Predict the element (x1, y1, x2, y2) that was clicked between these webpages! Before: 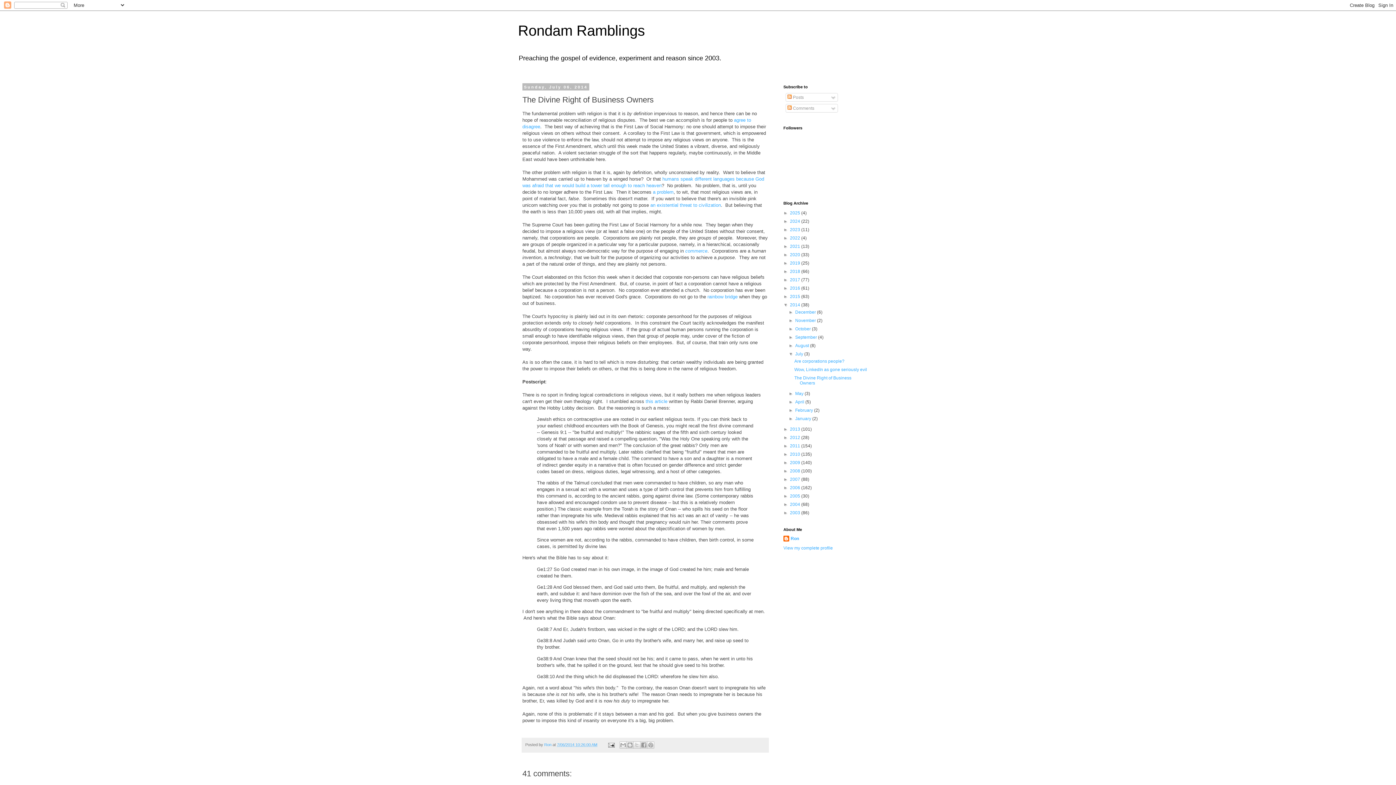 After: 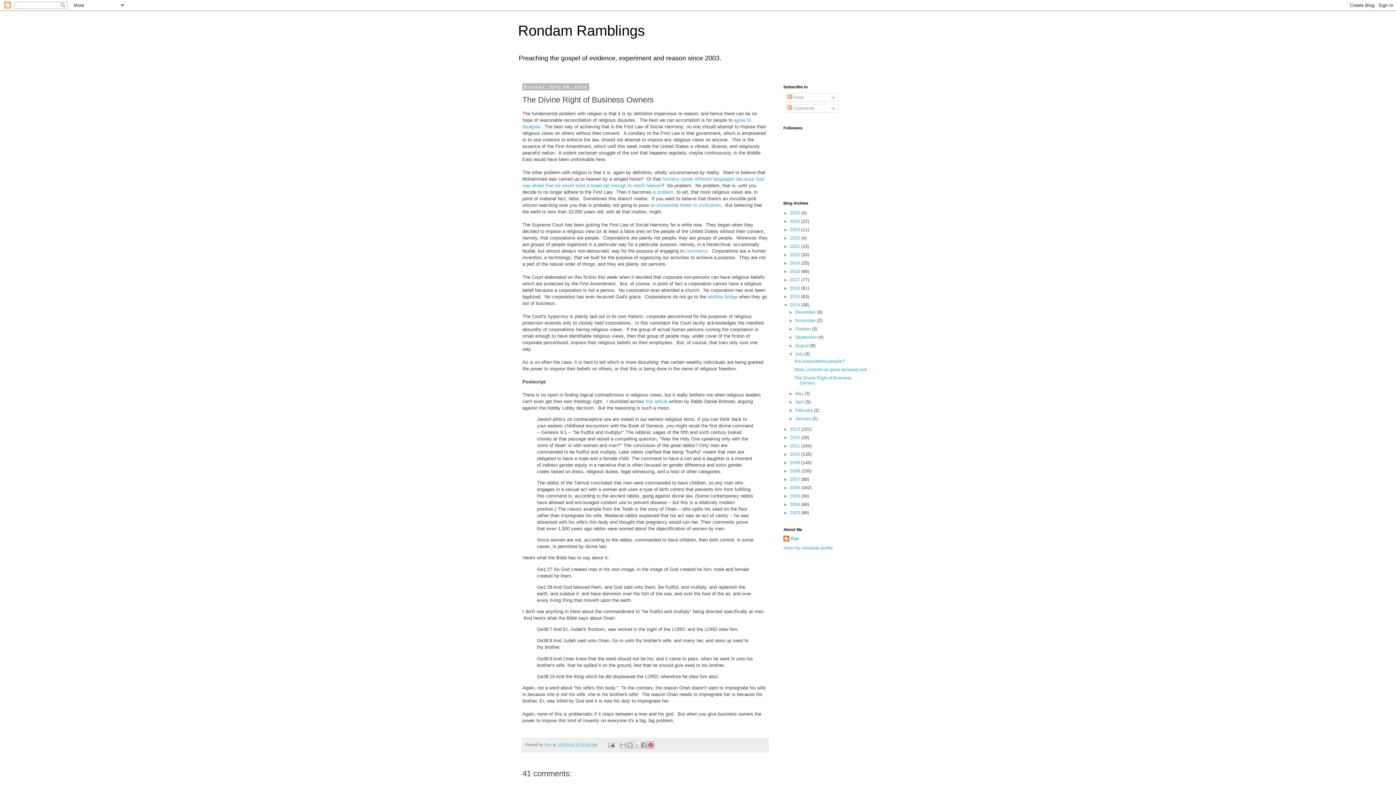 Action: bbox: (647, 741, 654, 749) label: Share to Pinterest